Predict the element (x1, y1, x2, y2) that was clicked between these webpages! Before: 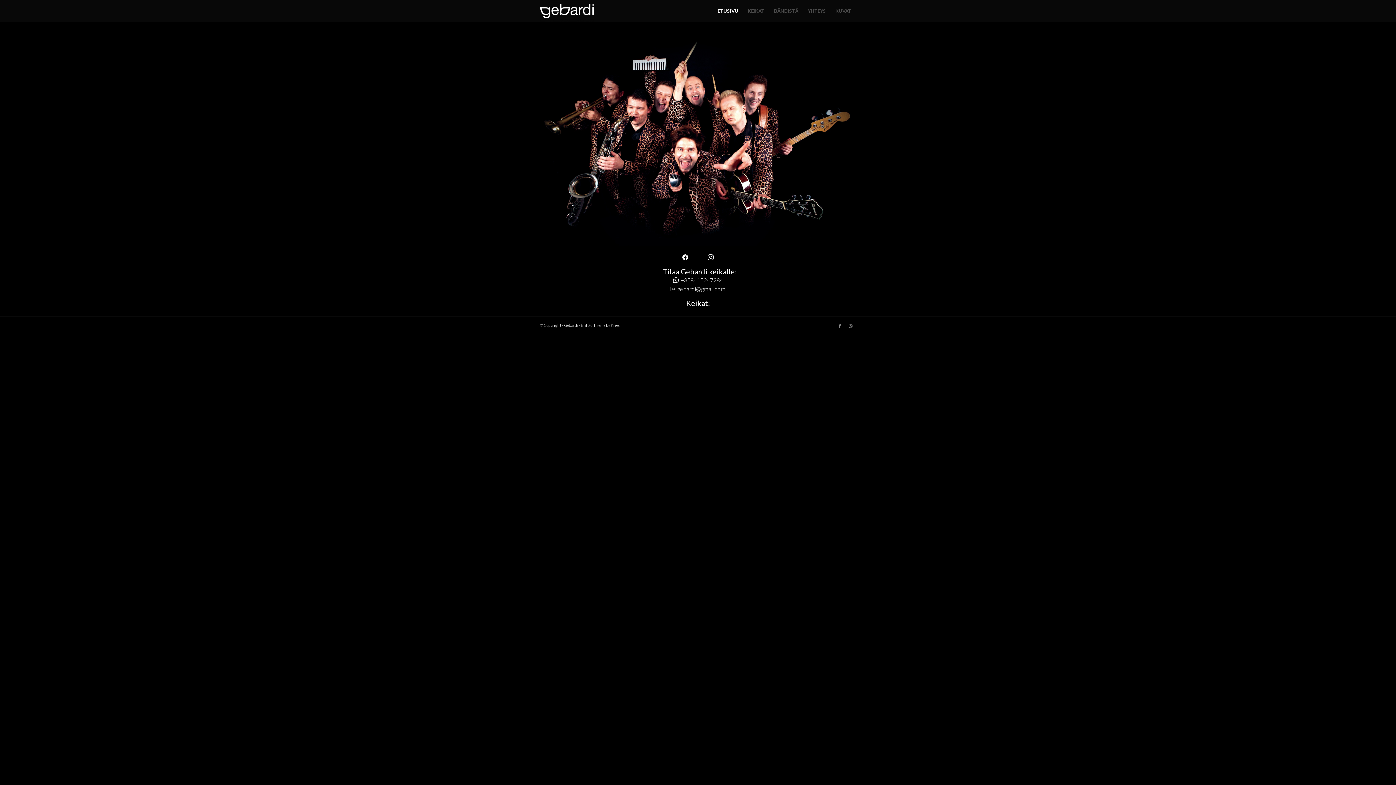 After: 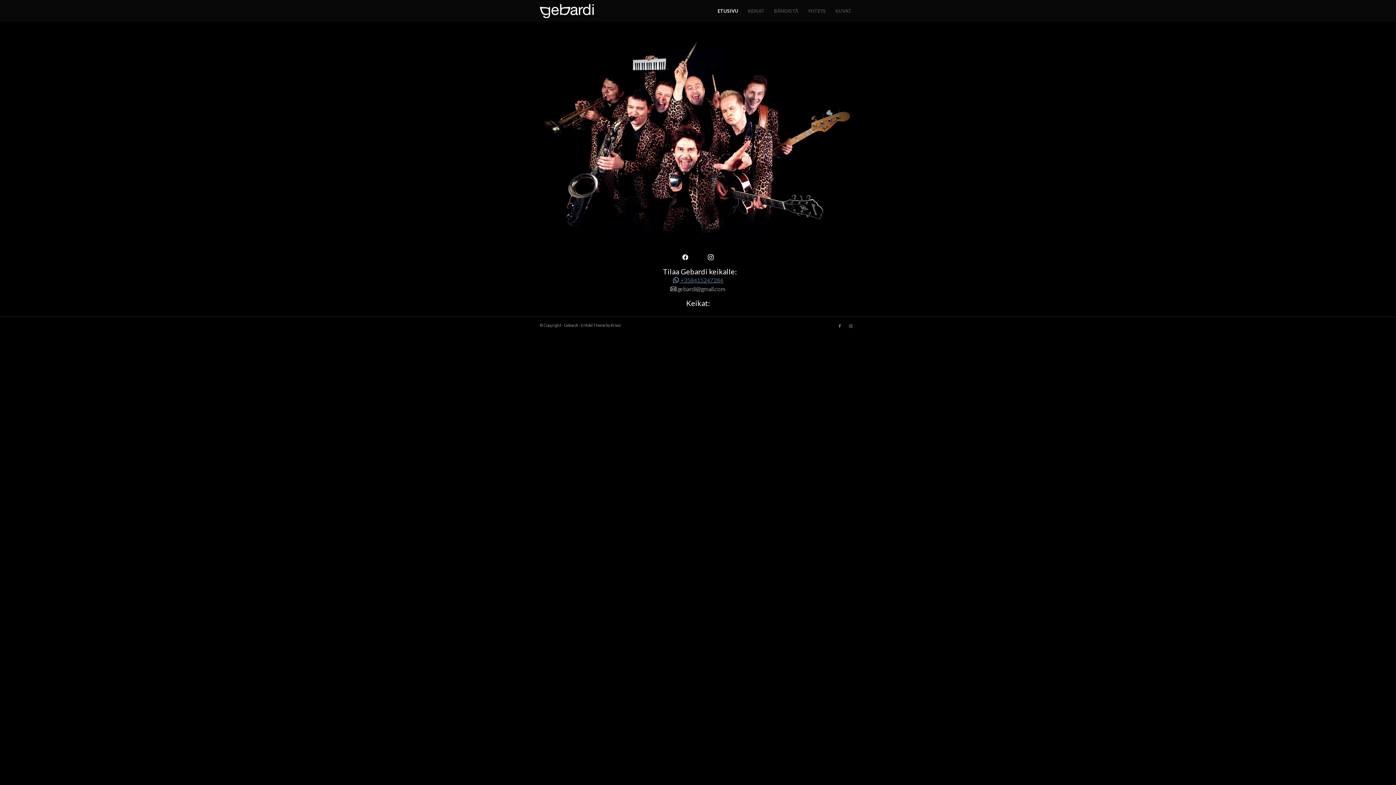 Action: label:  +358415247284 bbox: (673, 276, 723, 284)